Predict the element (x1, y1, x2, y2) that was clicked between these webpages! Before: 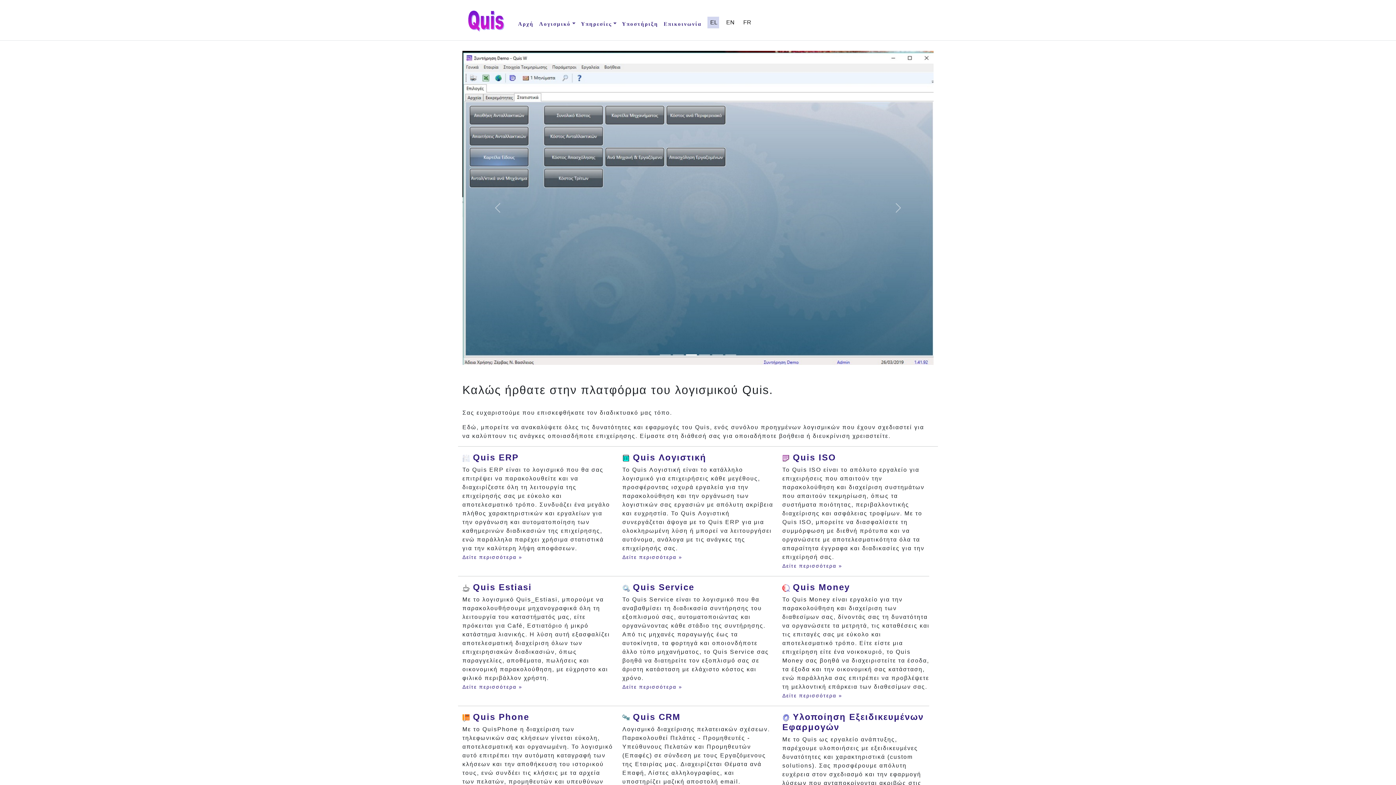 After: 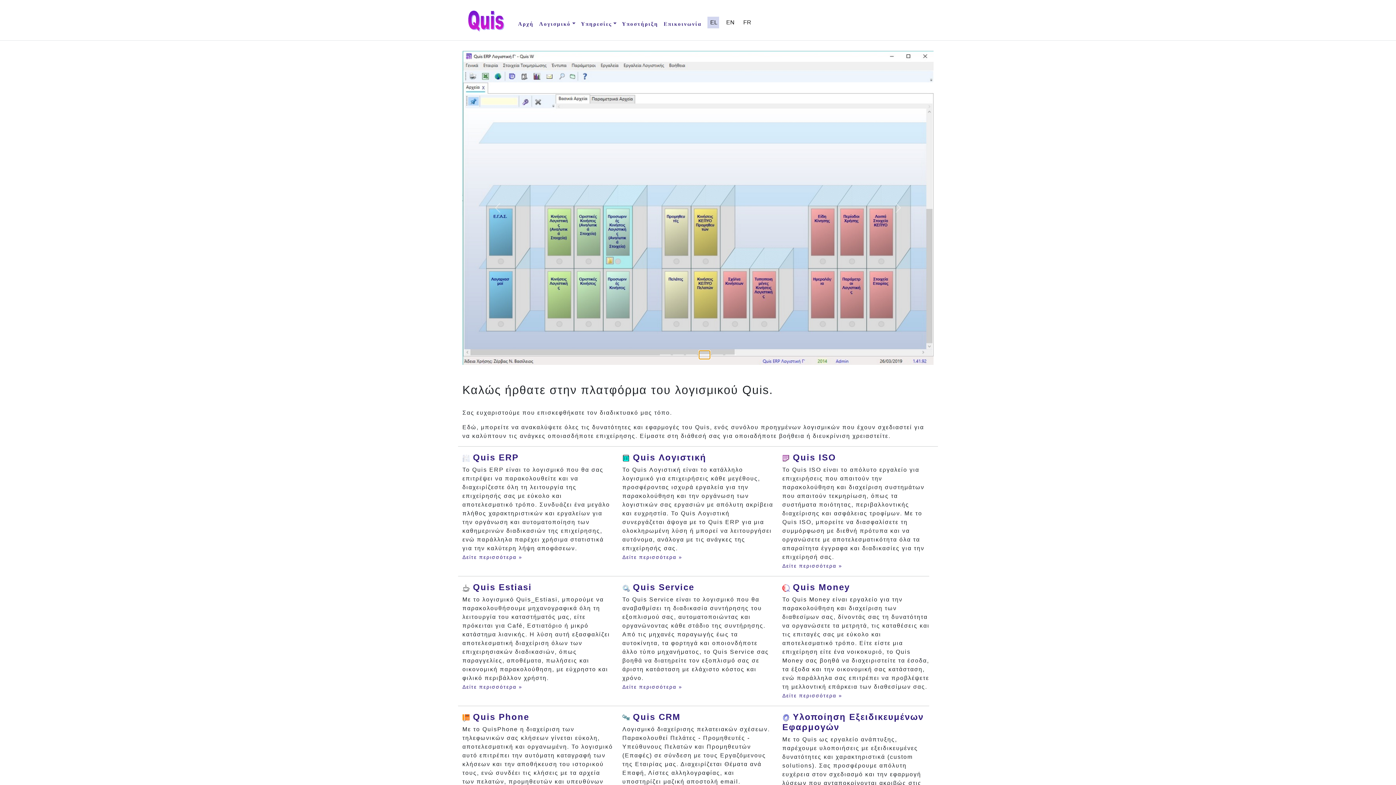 Action: label: Slide bbox: (699, 350, 710, 359)